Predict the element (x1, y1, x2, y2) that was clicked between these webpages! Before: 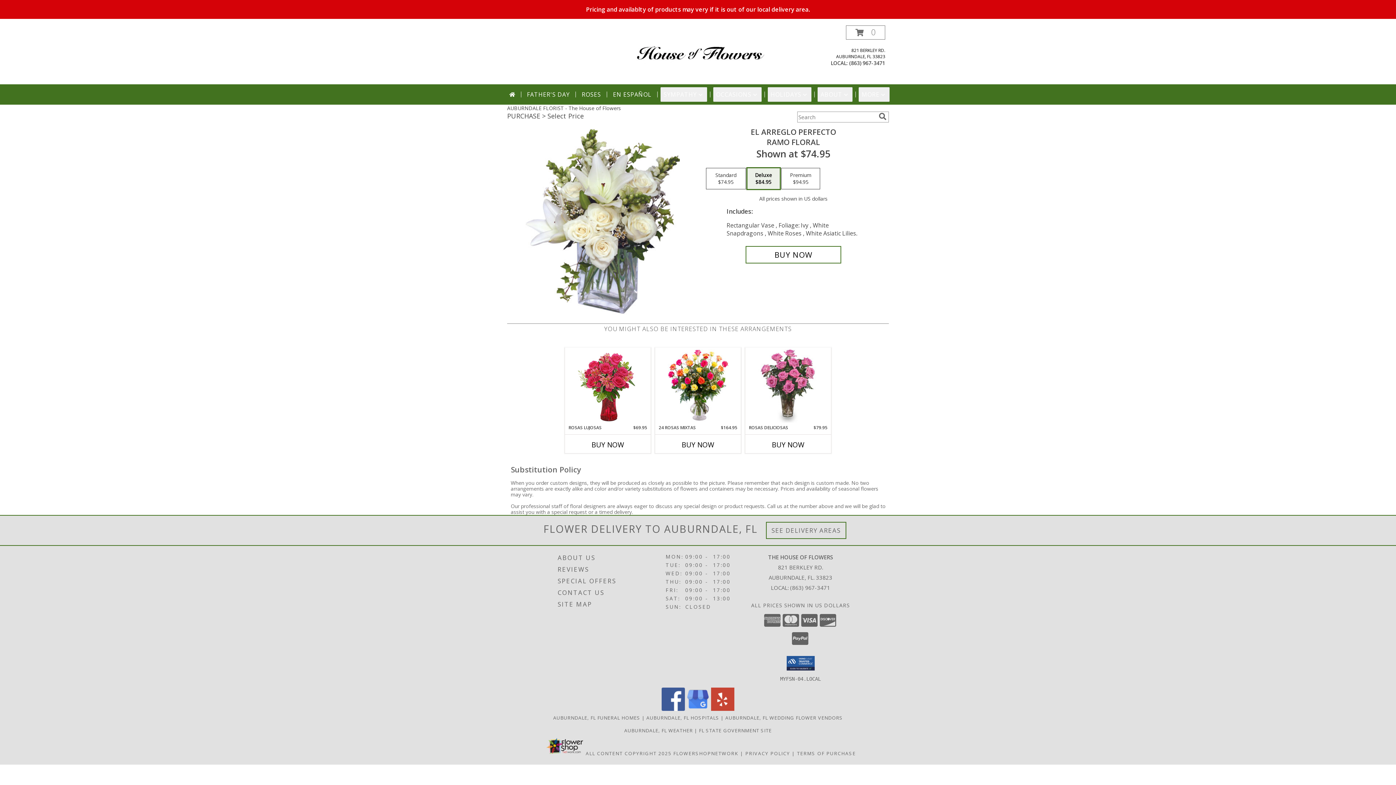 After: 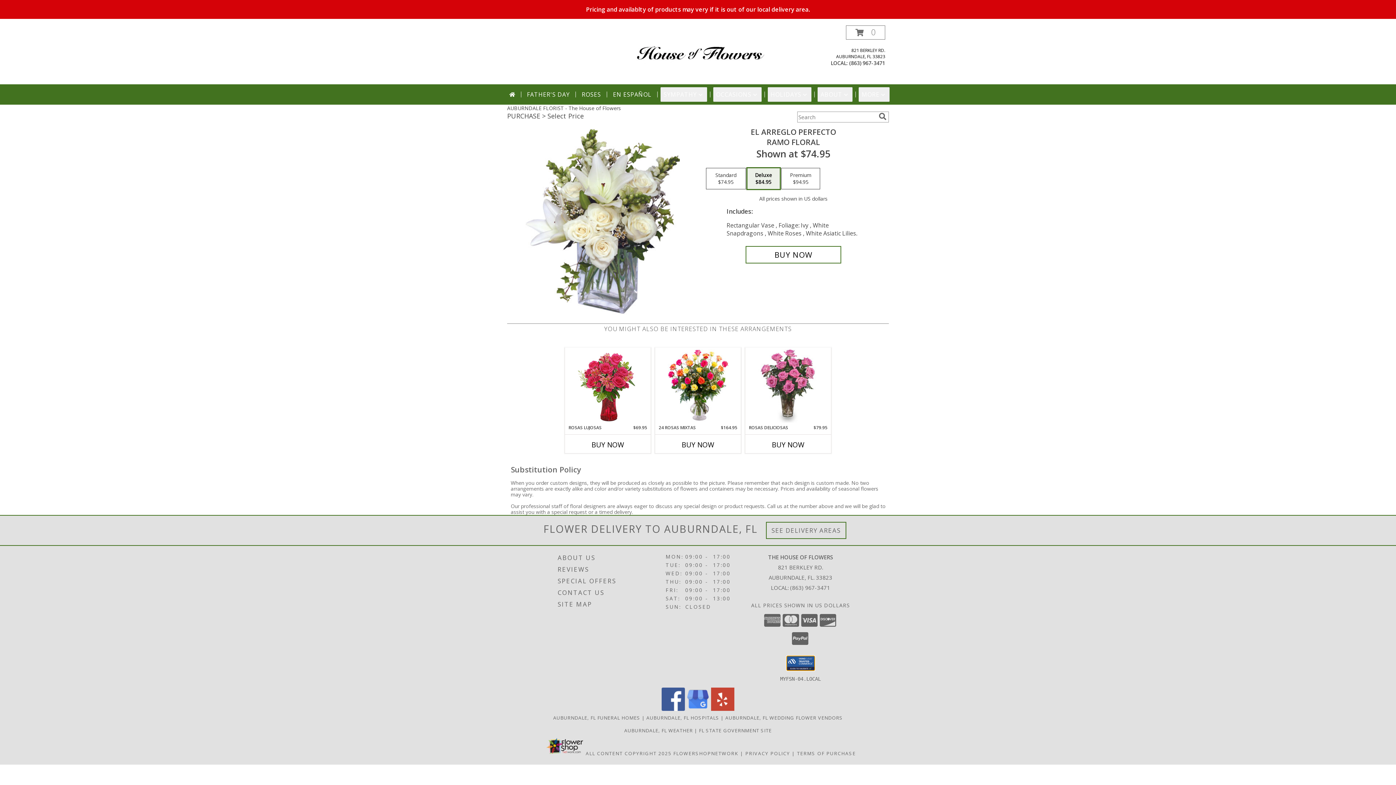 Action: bbox: (786, 656, 814, 670)